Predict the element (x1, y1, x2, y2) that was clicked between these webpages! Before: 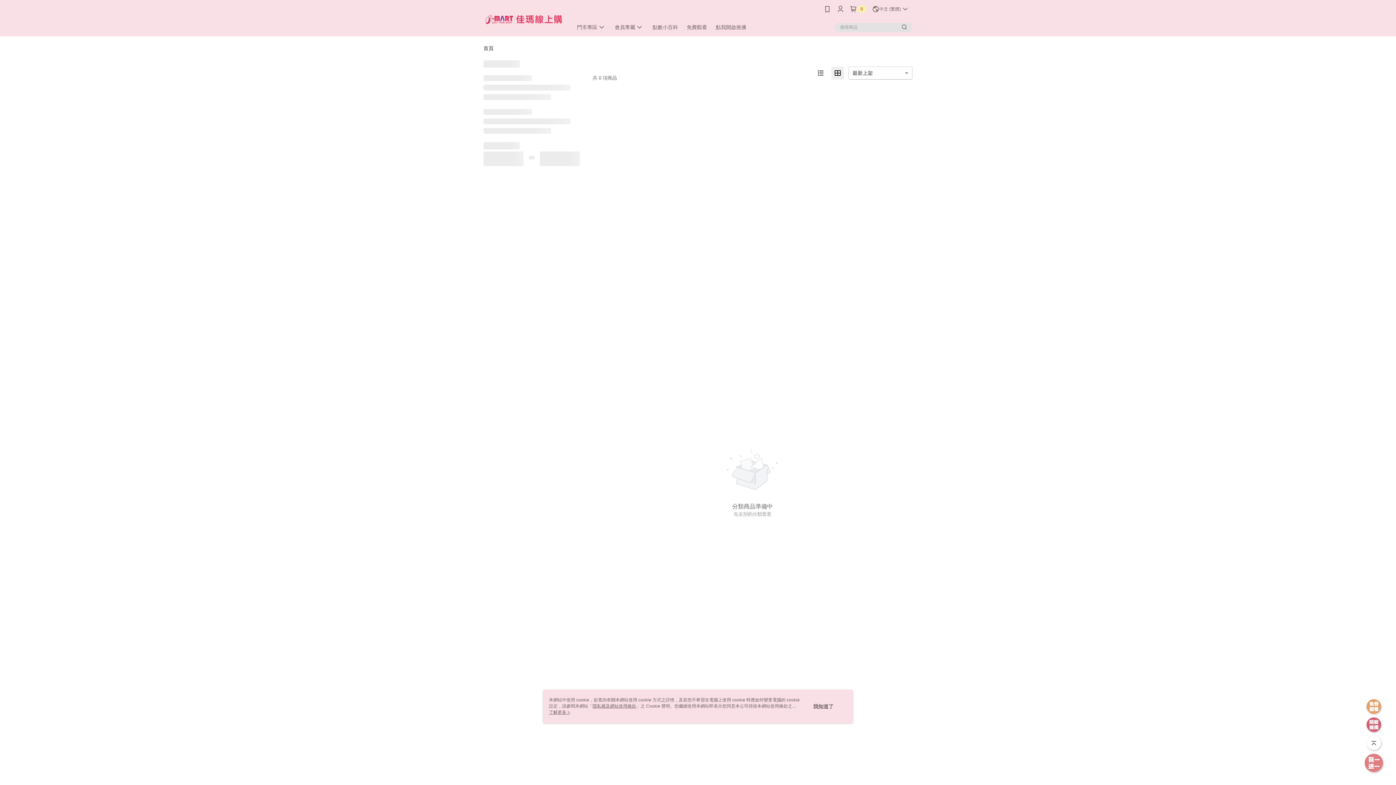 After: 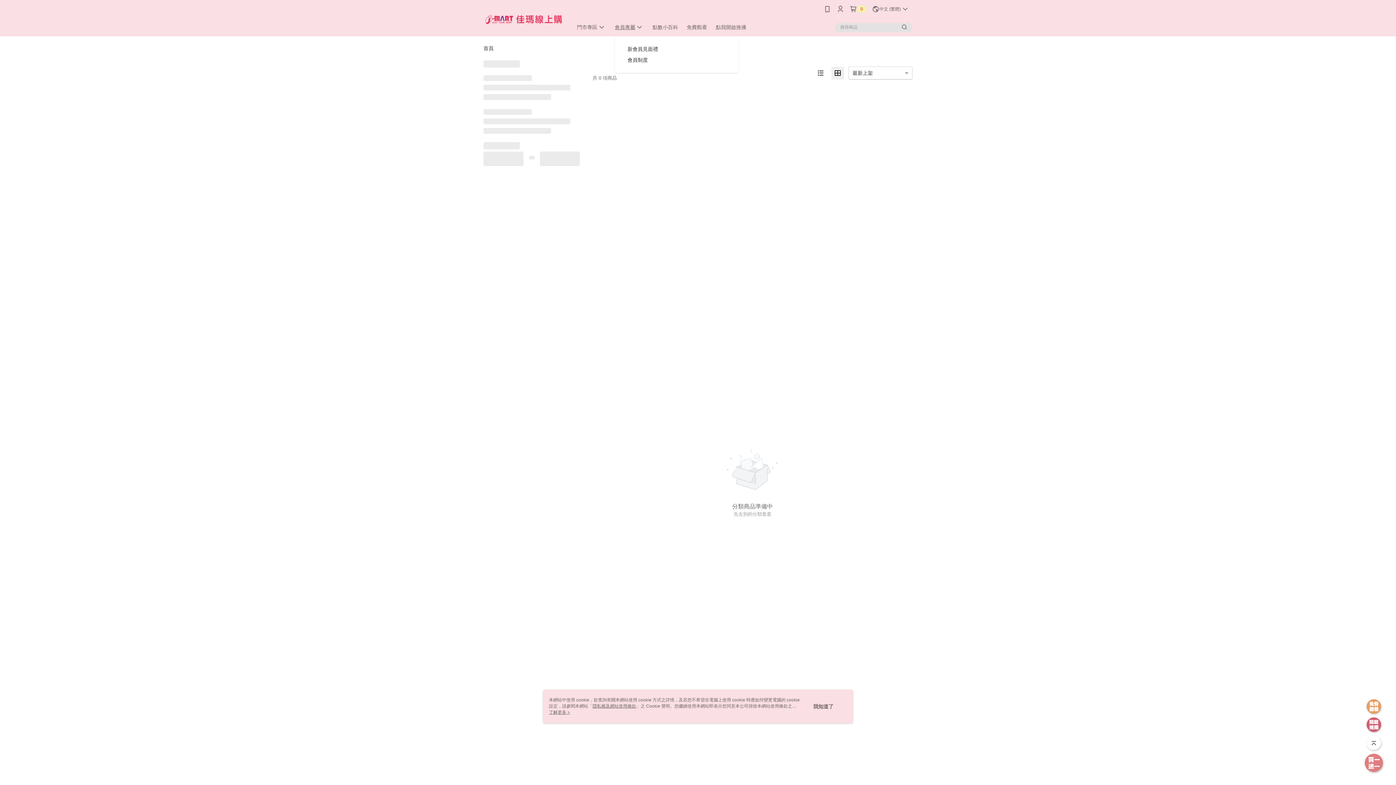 Action: bbox: (610, 21, 648, 32) label: 會員專屬